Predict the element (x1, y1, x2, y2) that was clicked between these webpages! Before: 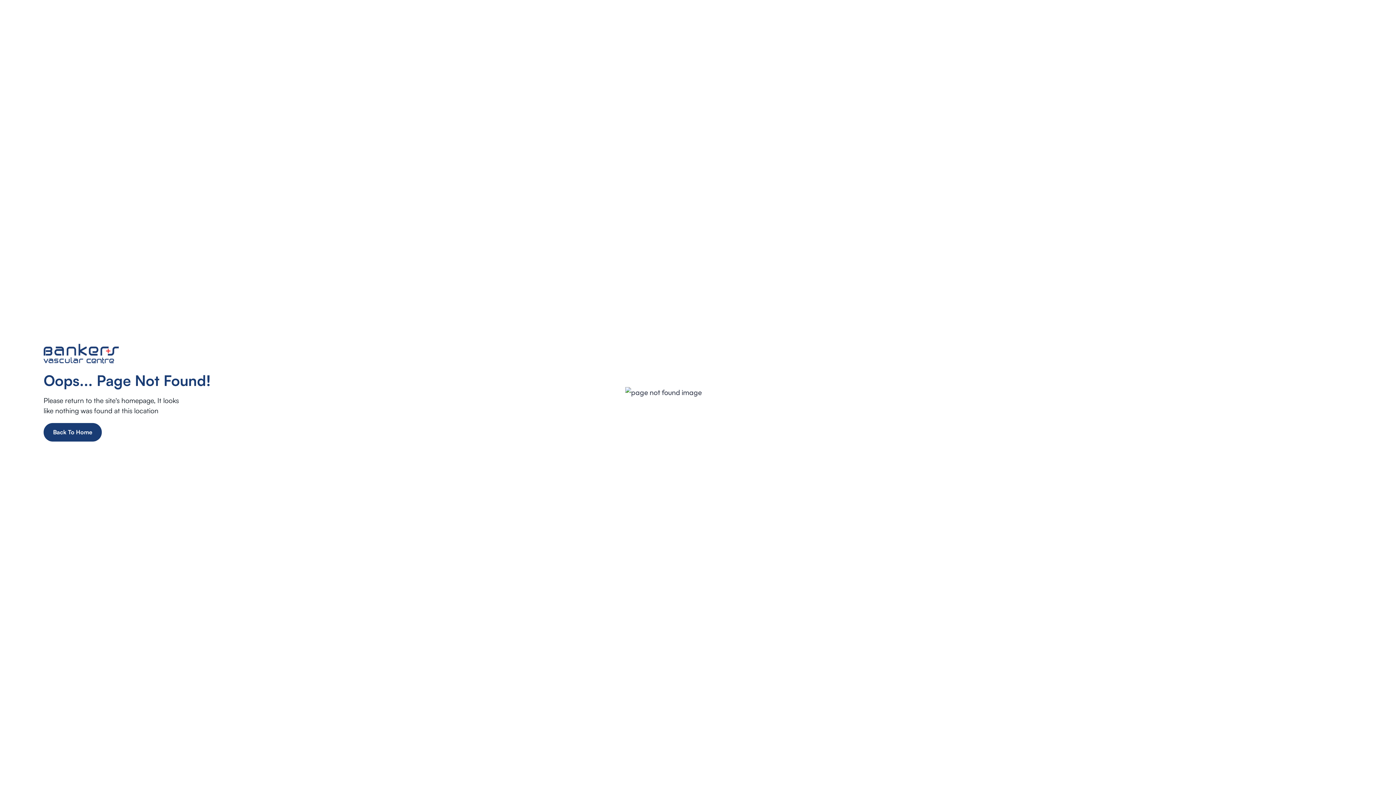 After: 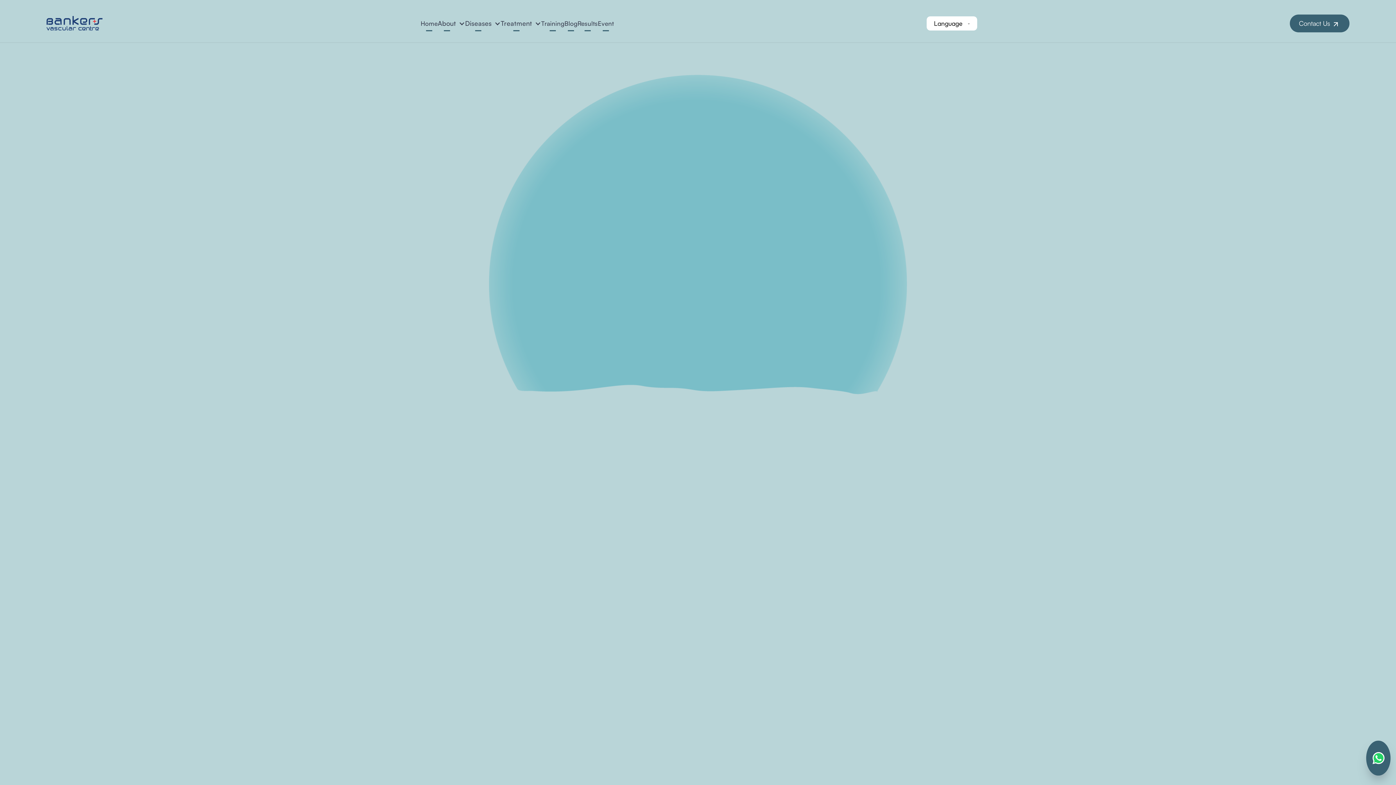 Action: bbox: (43, 423, 101, 441) label: Back To Home